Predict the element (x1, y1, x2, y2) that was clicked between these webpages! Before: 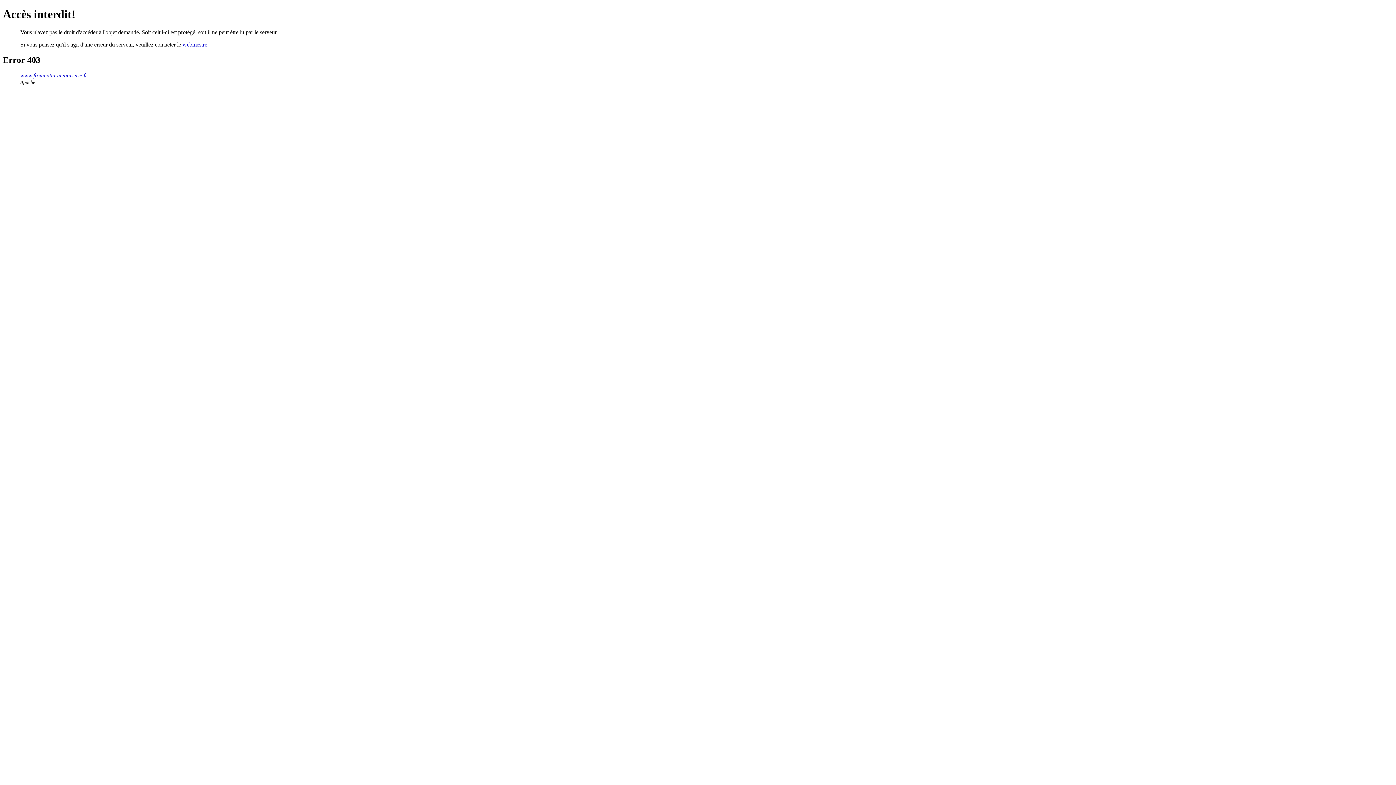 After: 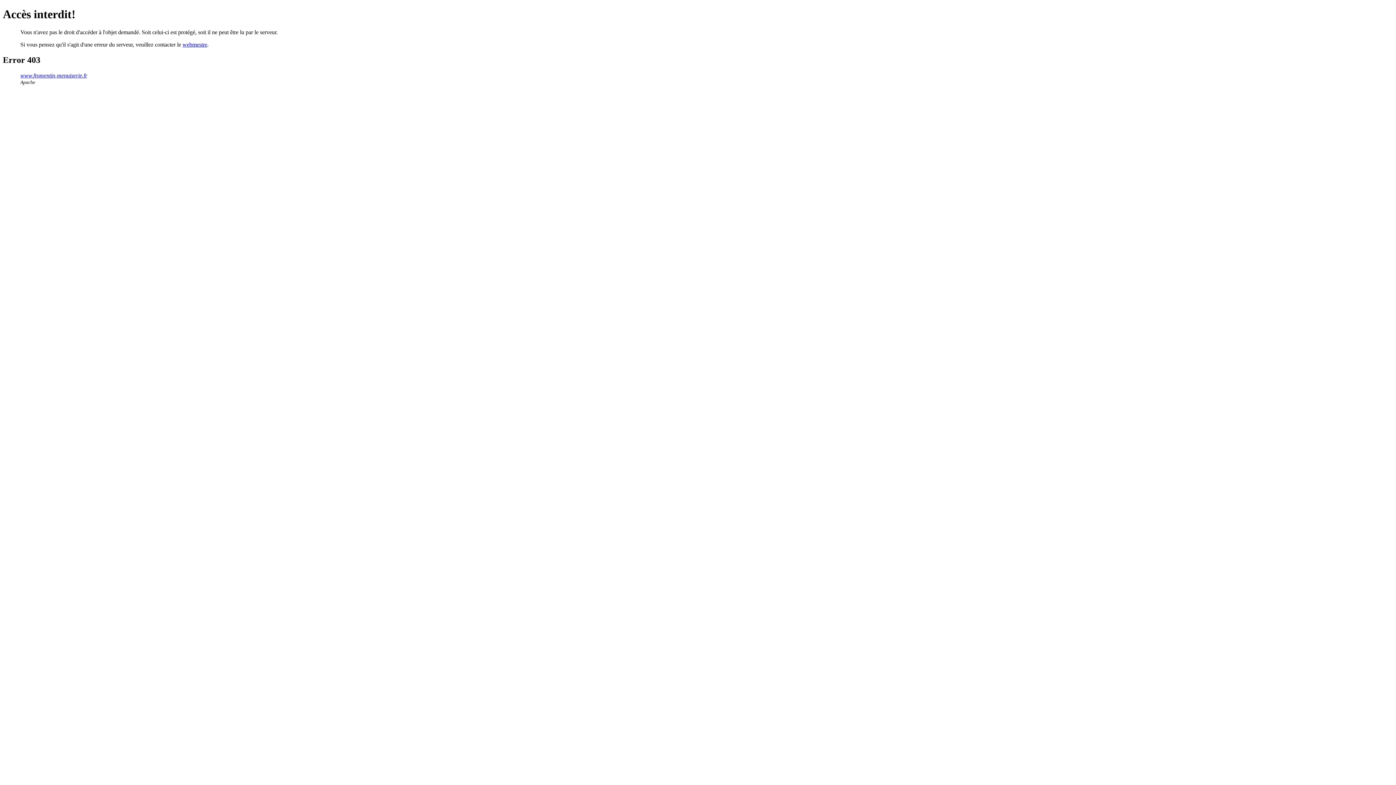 Action: label: webmestre bbox: (182, 41, 207, 47)